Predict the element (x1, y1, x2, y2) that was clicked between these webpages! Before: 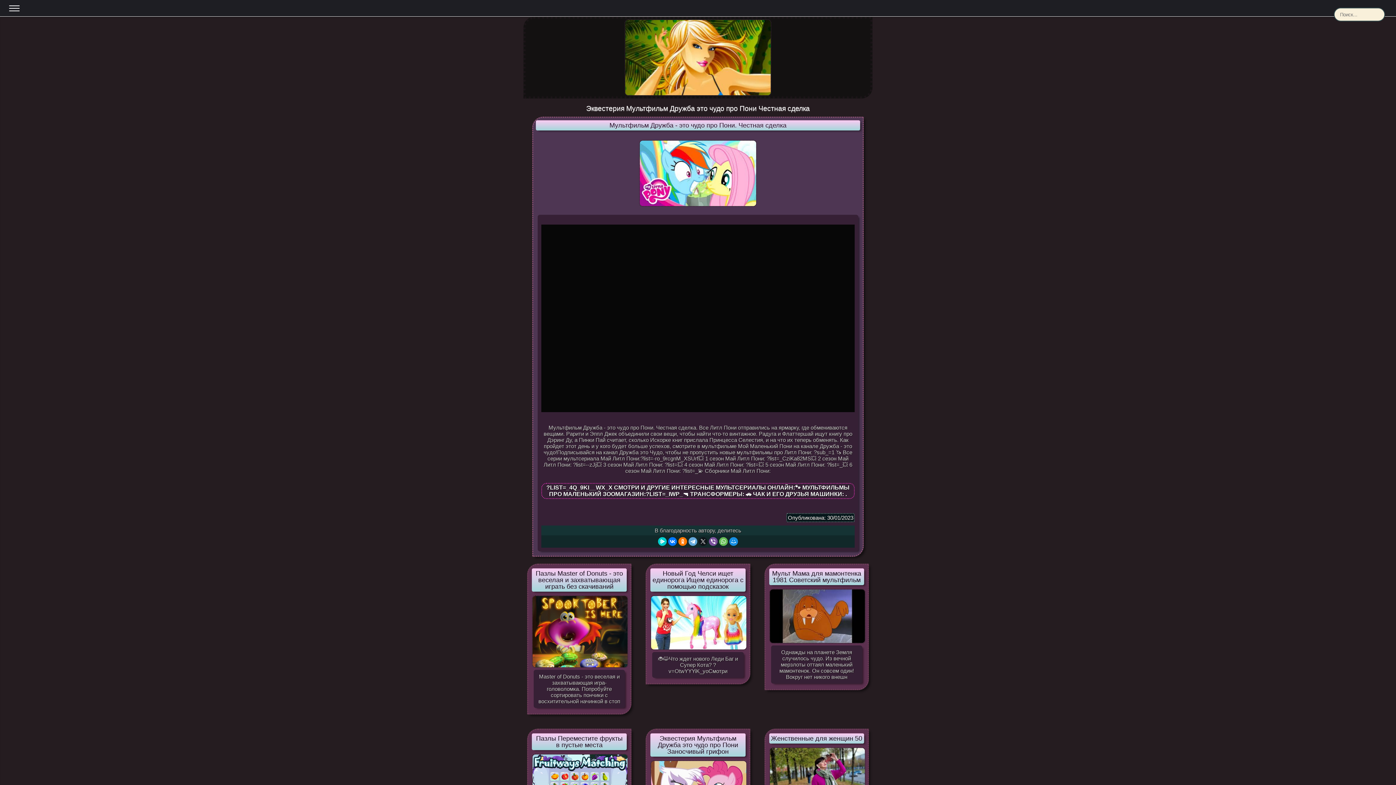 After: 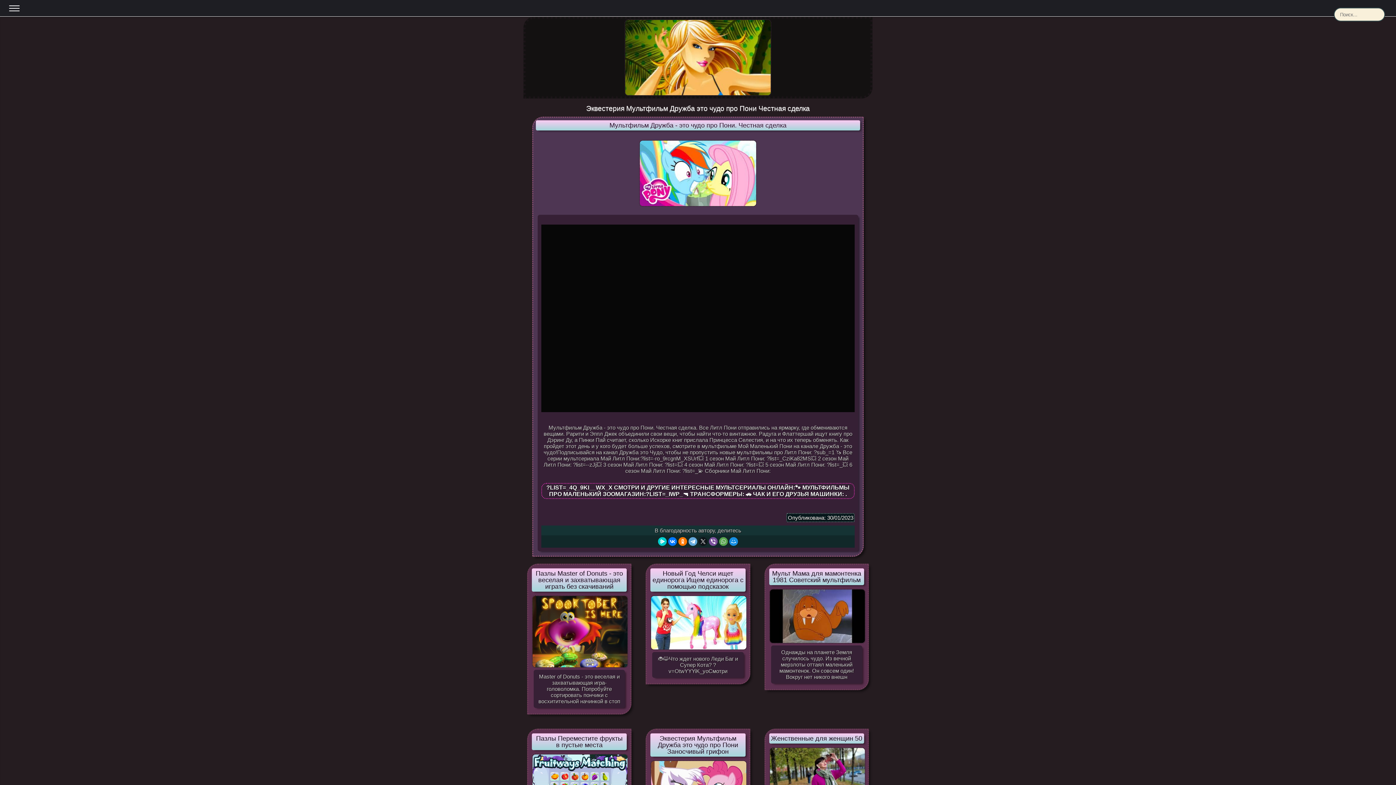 Action: bbox: (719, 537, 727, 546)